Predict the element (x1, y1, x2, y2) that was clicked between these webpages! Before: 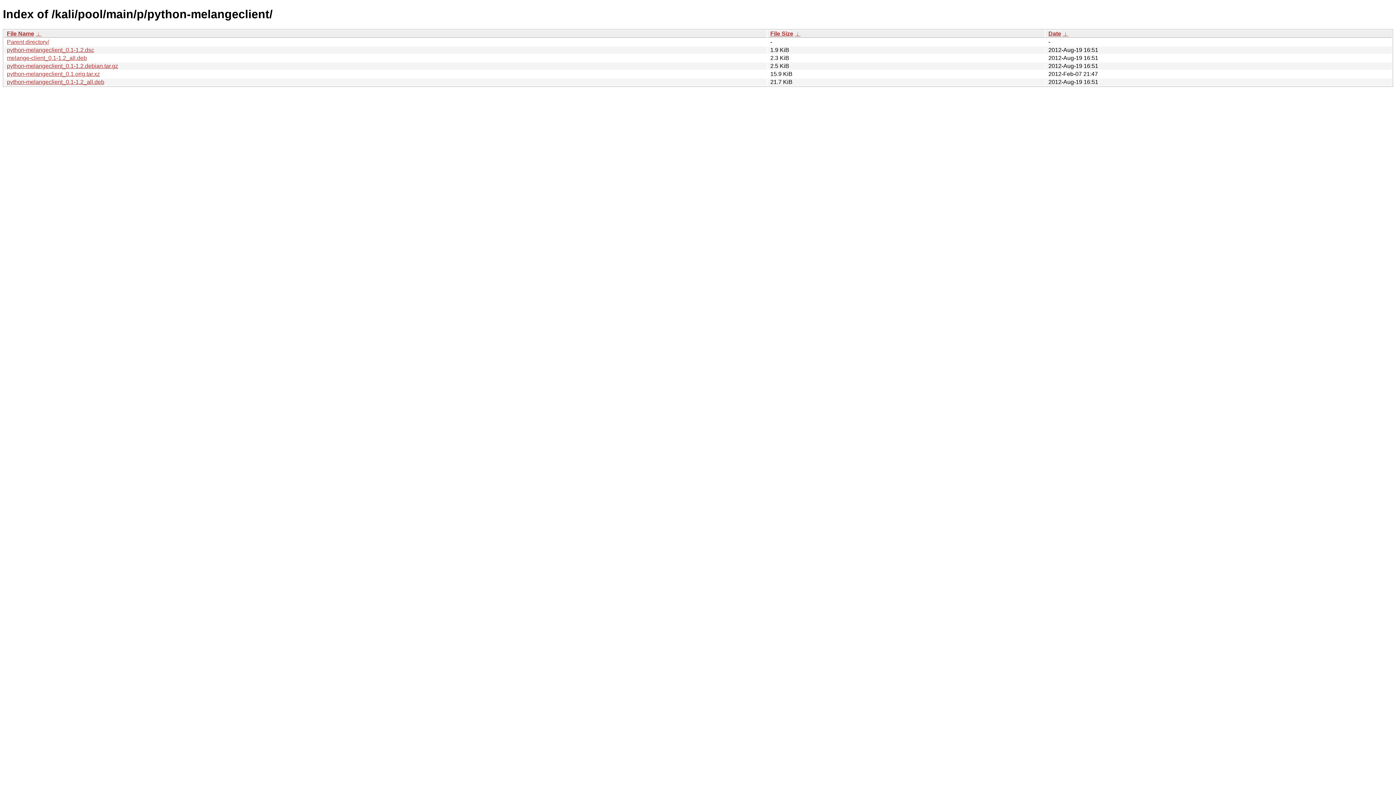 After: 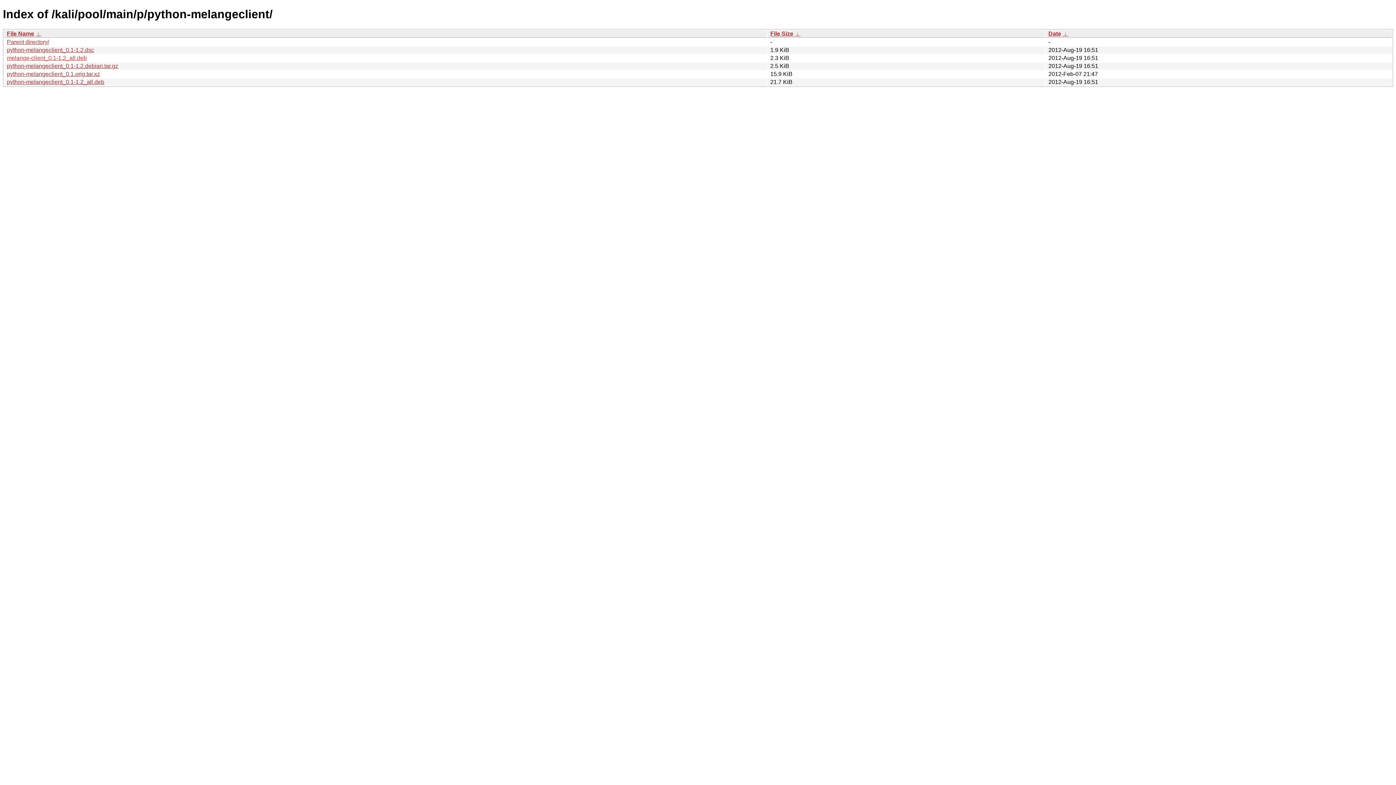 Action: label: melange-client_0.1-1.2_all.deb bbox: (6, 54, 86, 61)